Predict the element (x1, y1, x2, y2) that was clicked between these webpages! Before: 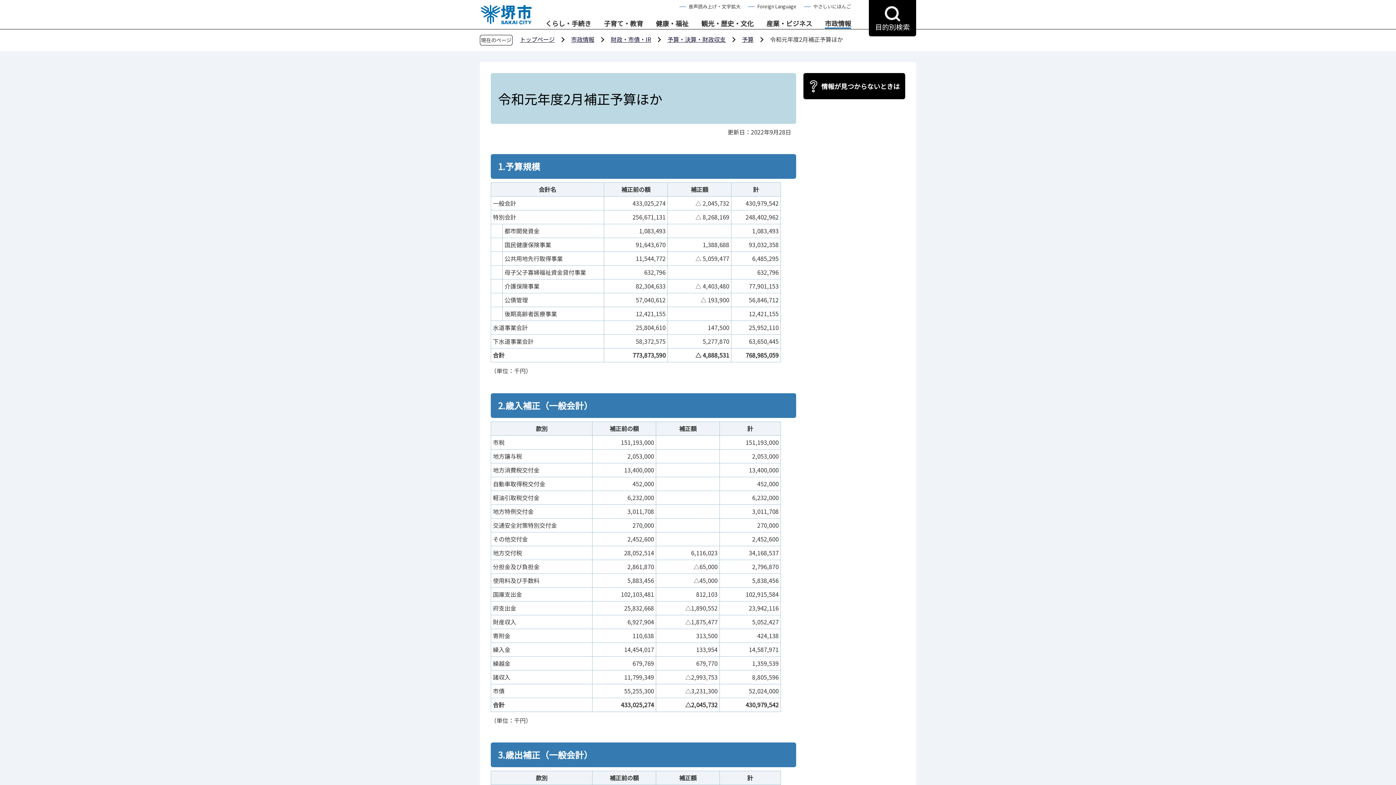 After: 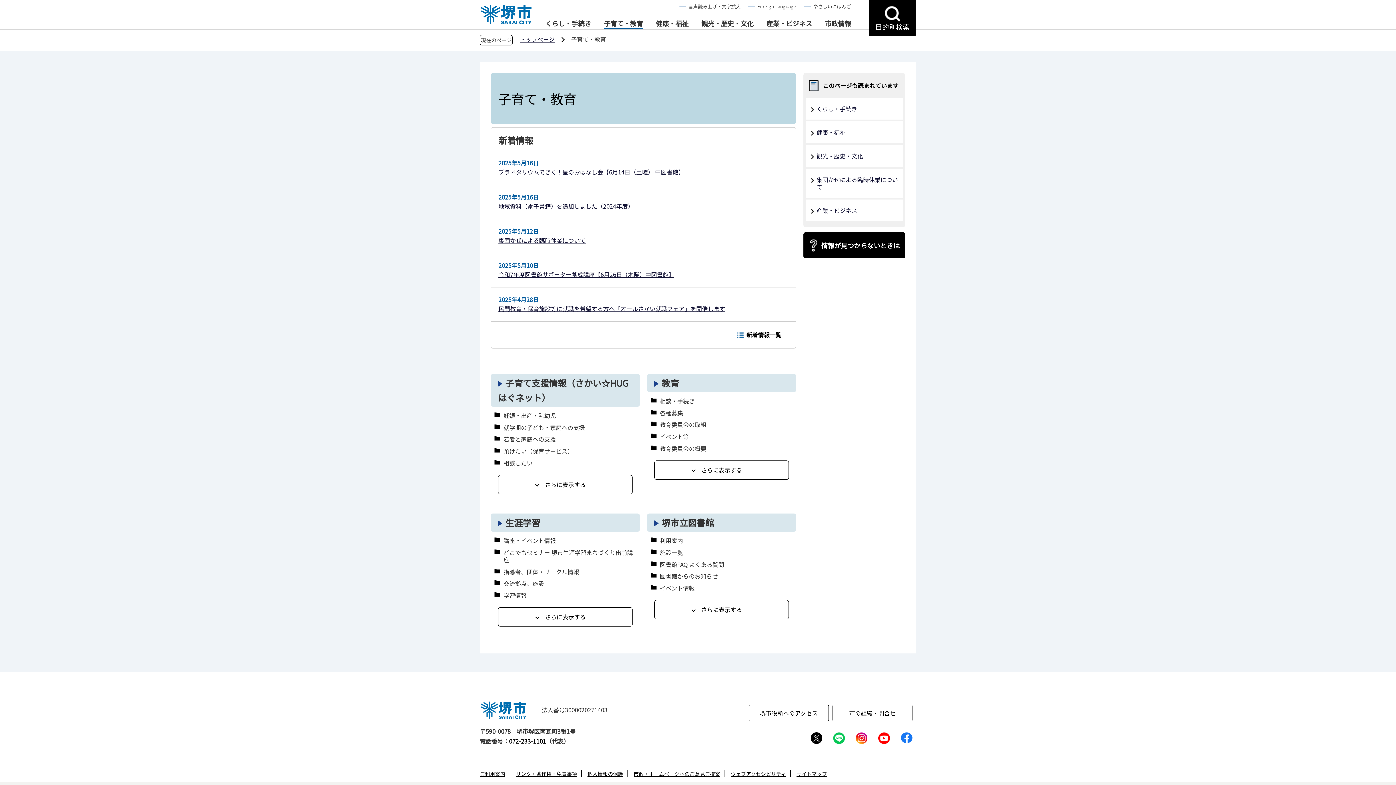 Action: bbox: (604, 19, 643, 28) label: 子育て・教育